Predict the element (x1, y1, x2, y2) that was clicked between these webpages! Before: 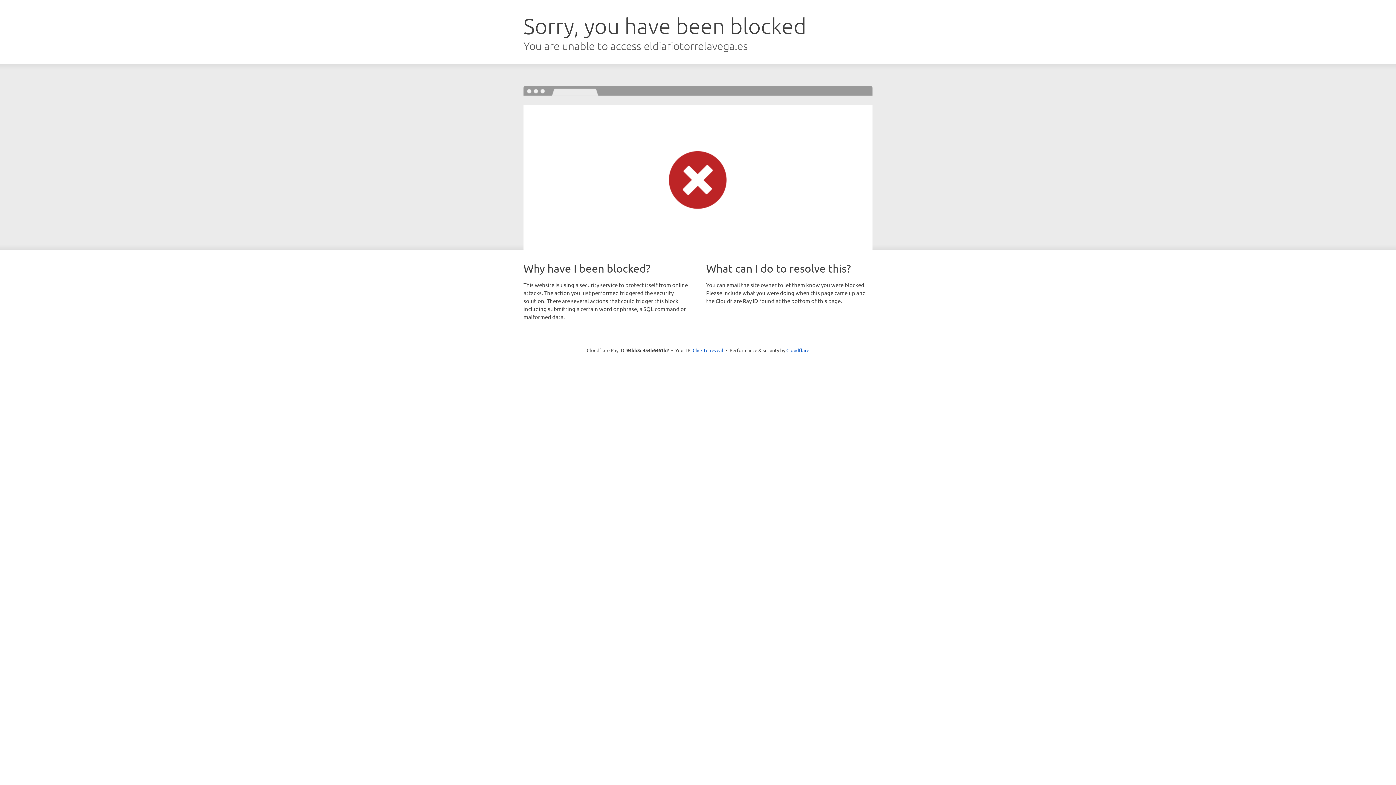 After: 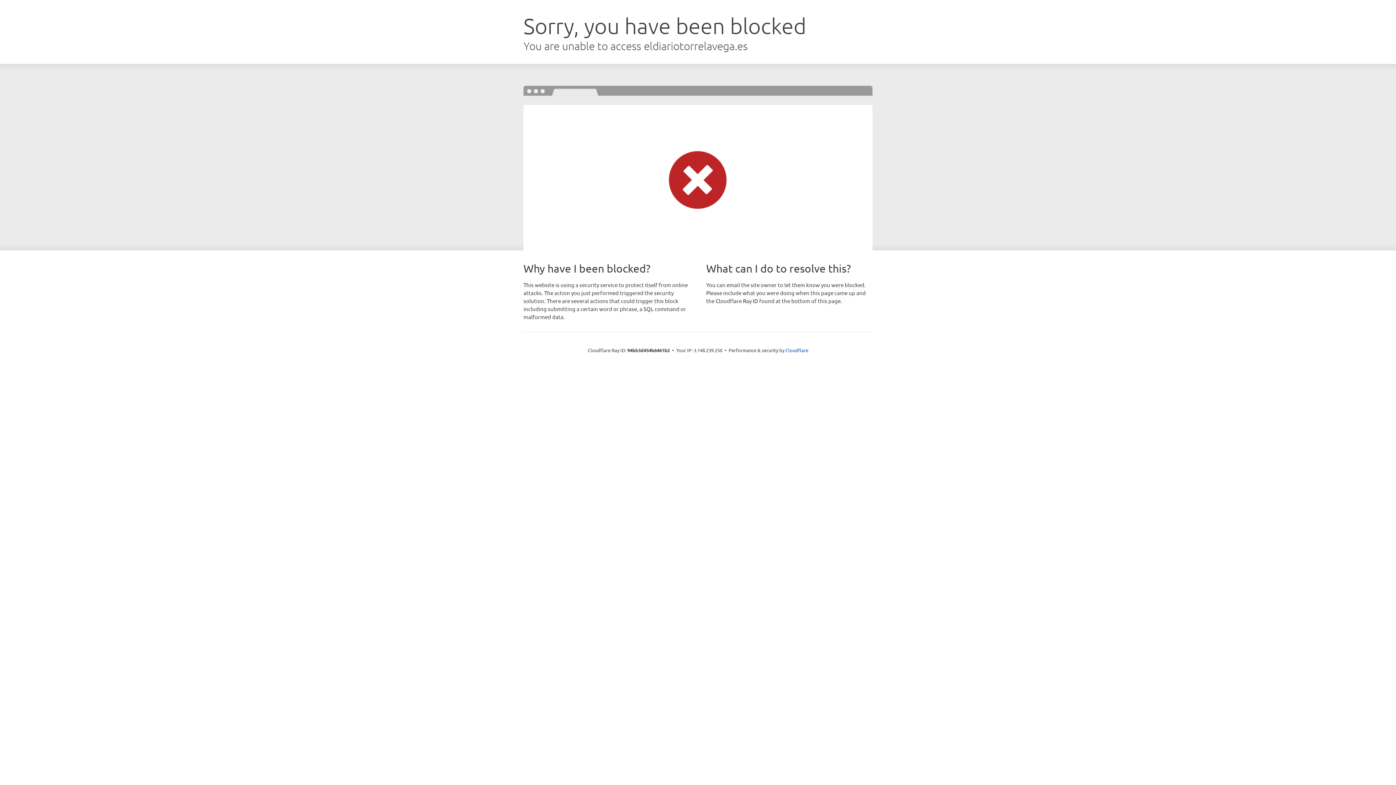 Action: label: Click to reveal bbox: (692, 346, 723, 353)